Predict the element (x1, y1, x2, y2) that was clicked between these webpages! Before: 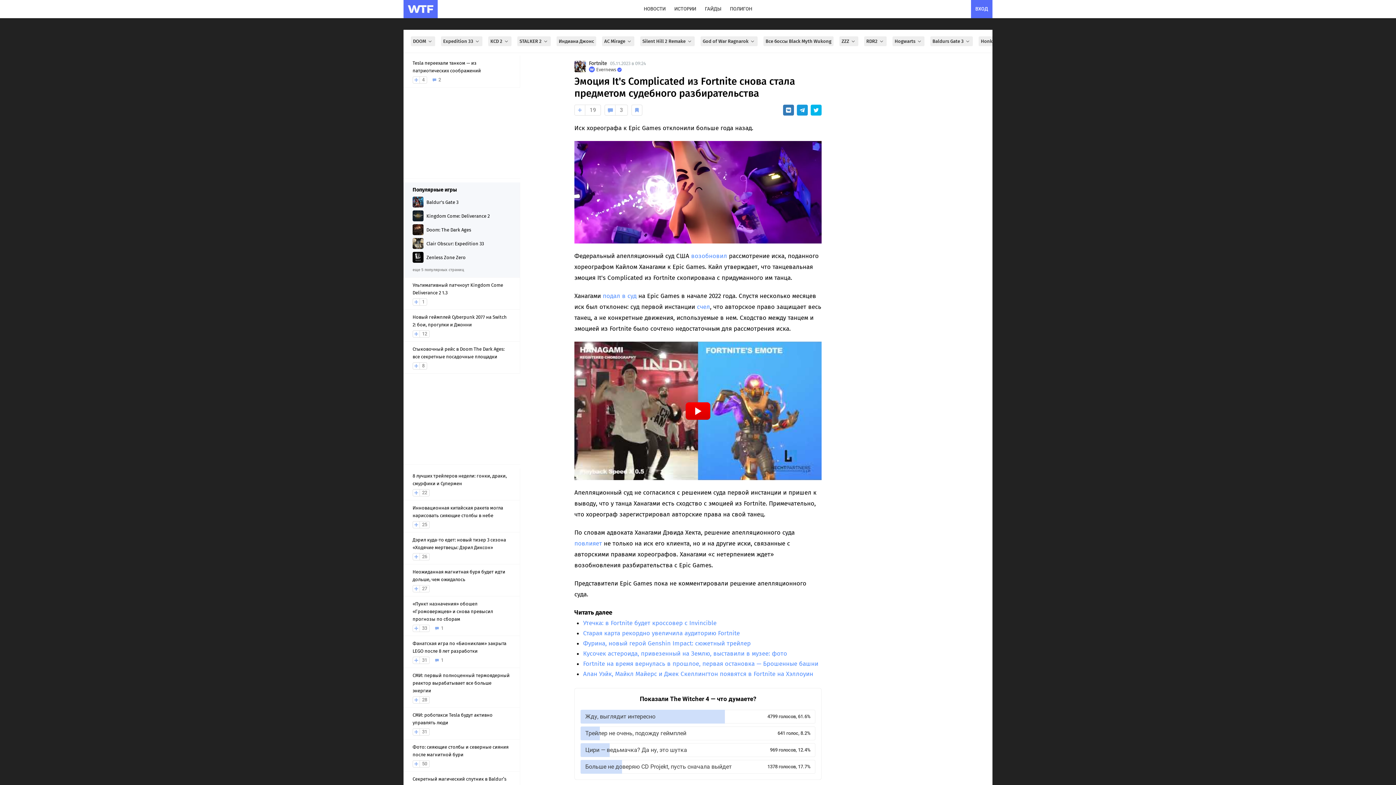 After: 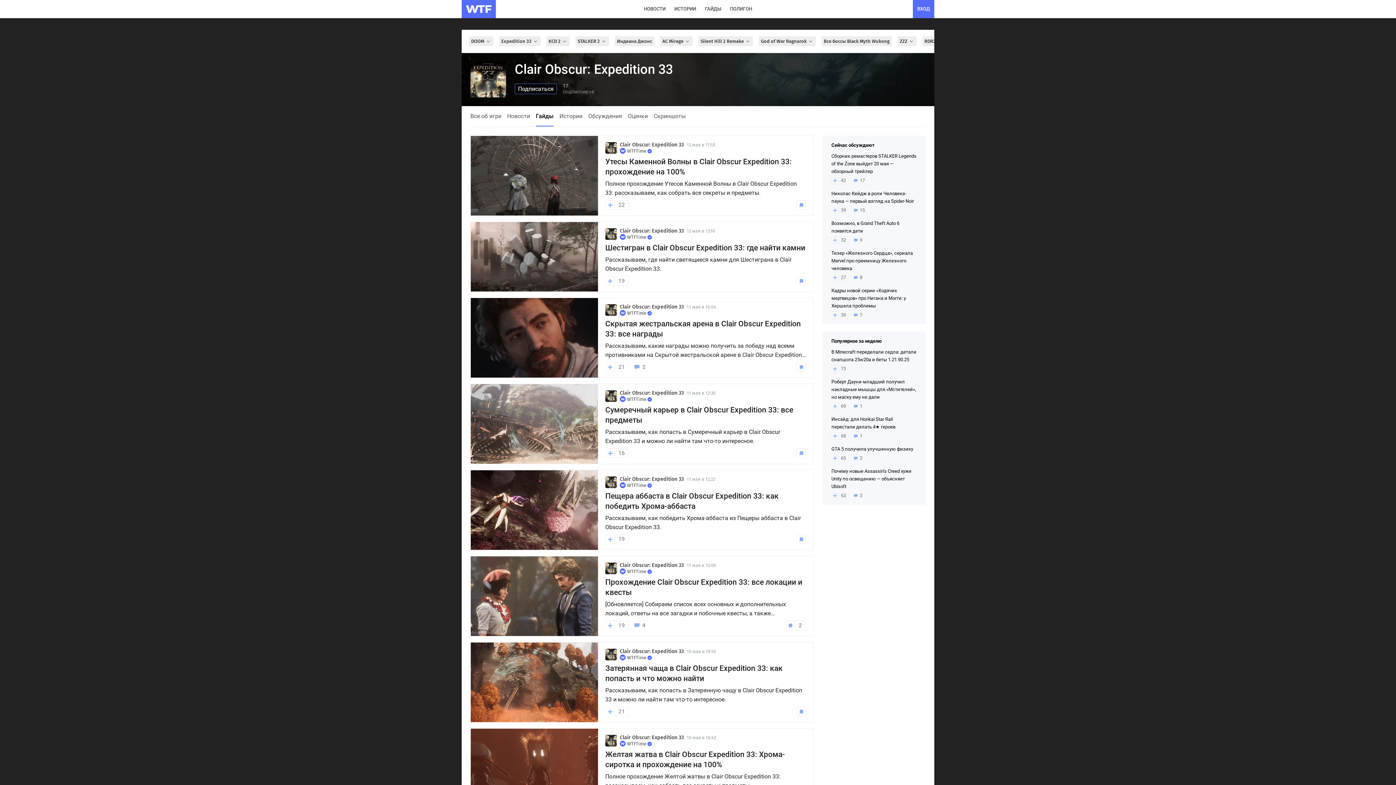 Action: label: Clair Obscur: Expedition 33 bbox: (412, 238, 510, 249)